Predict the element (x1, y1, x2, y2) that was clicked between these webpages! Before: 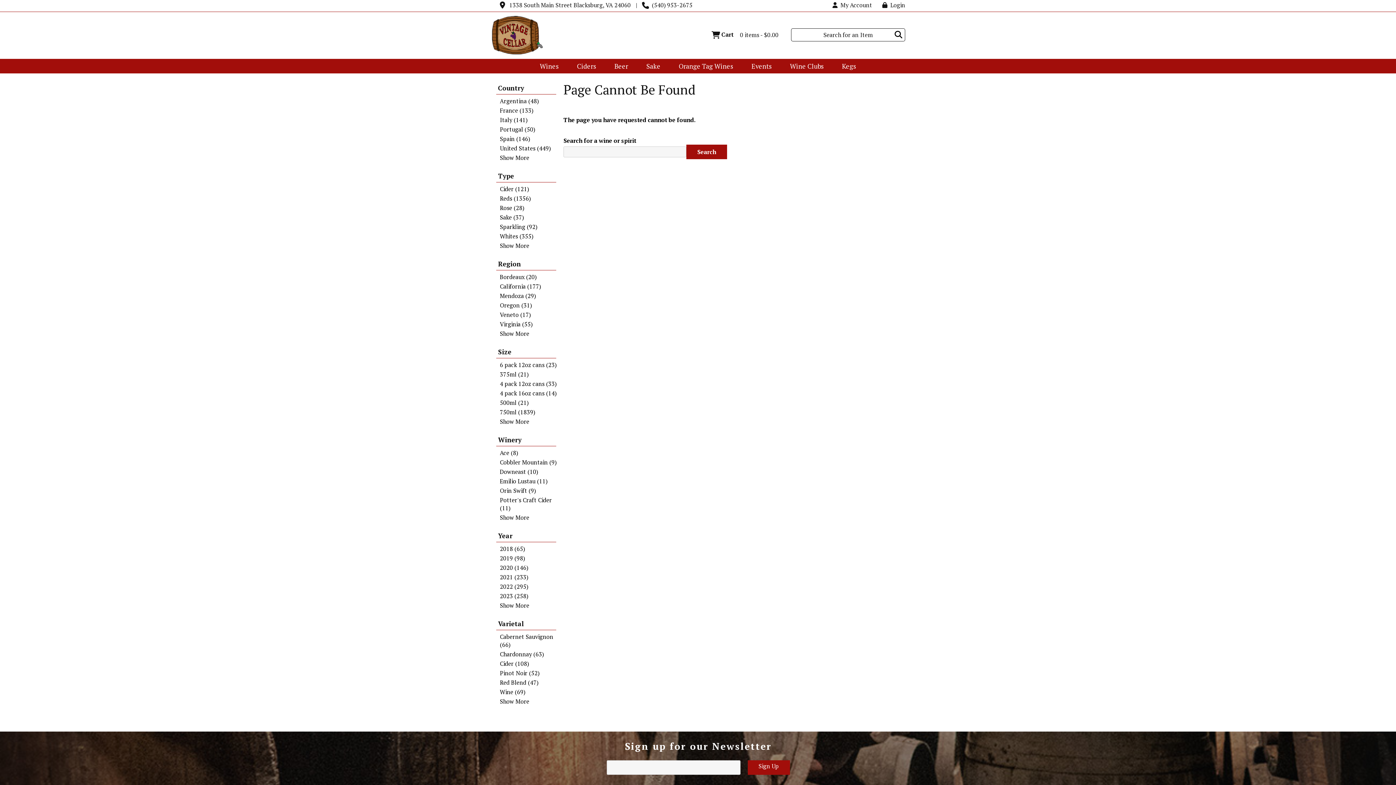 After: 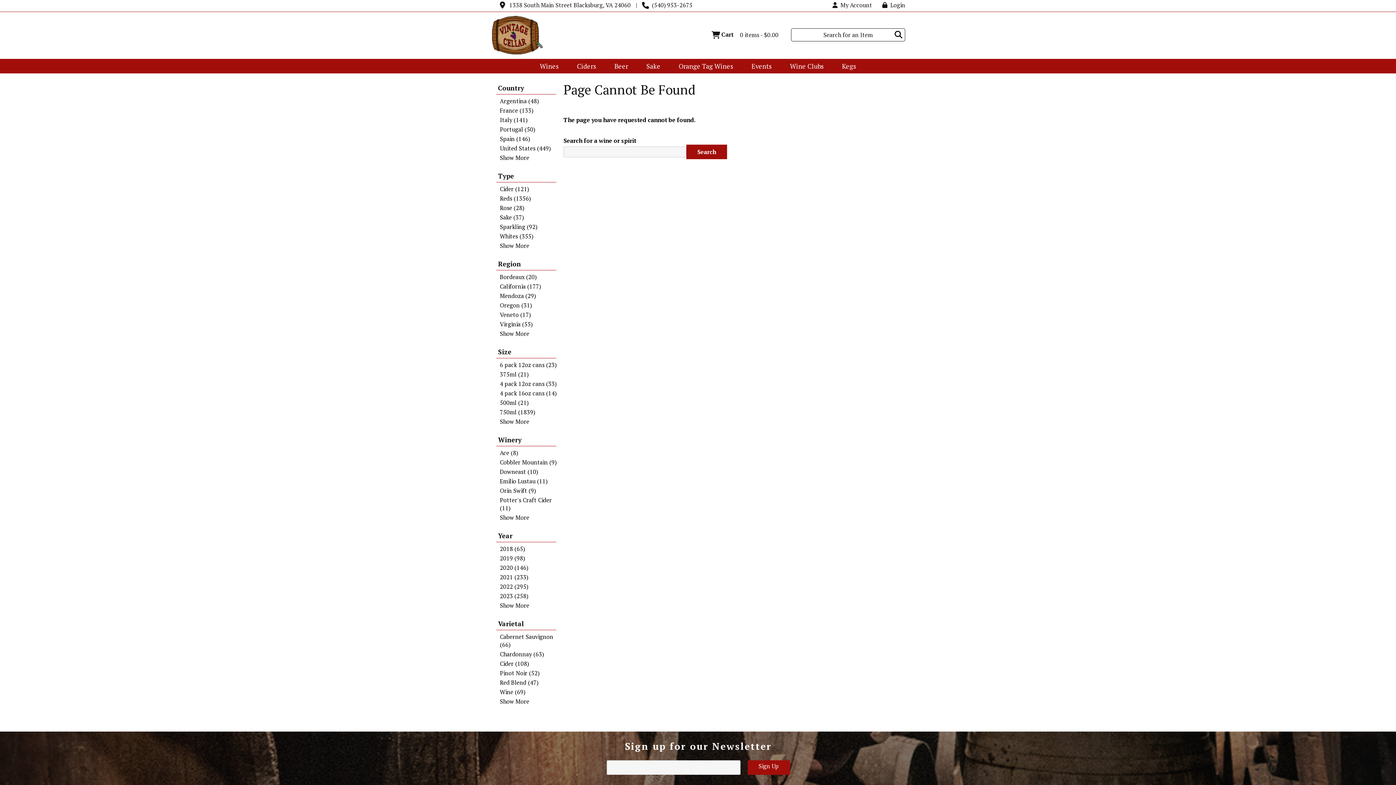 Action: bbox: (496, 529, 556, 542) label: Year